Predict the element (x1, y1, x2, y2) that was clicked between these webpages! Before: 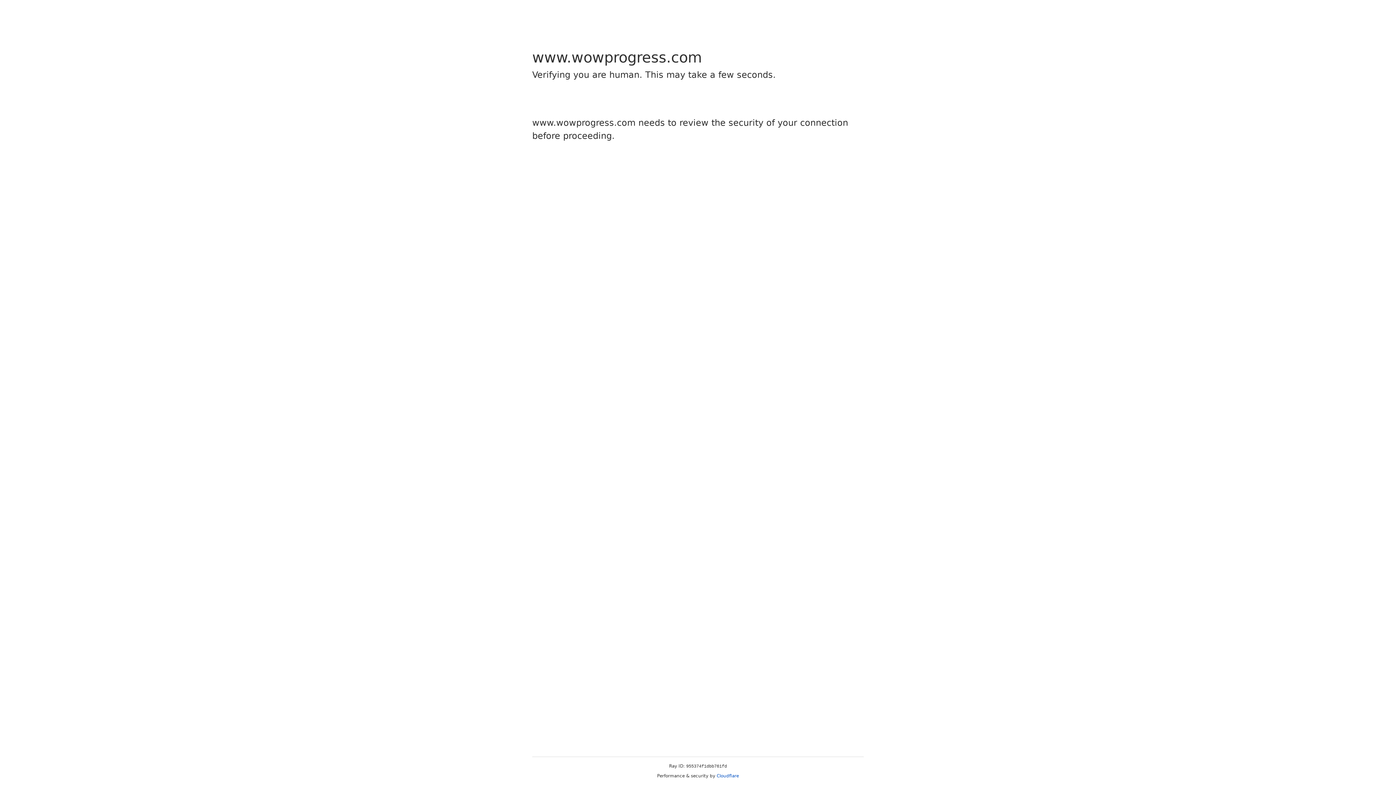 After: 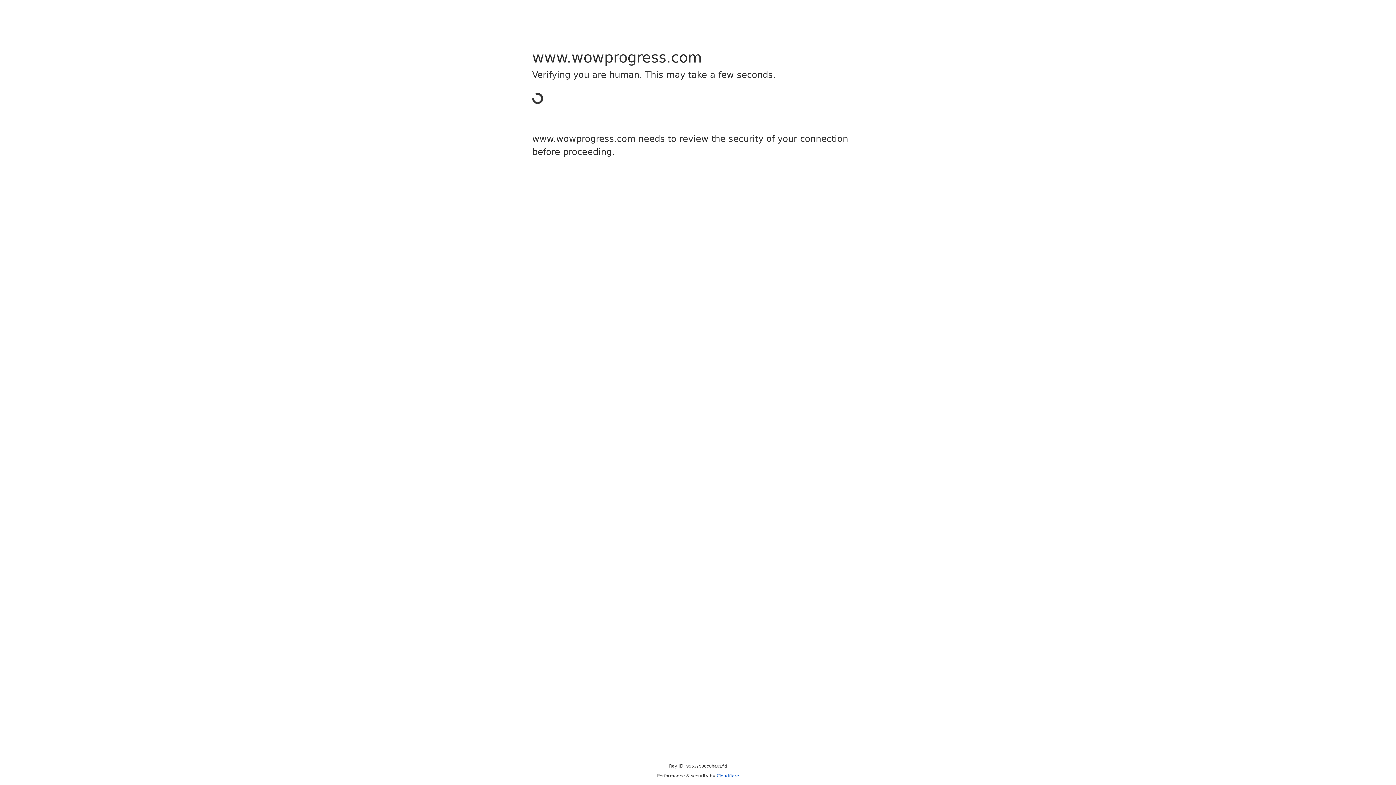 Action: bbox: (716, 773, 739, 778) label: Cloudflare